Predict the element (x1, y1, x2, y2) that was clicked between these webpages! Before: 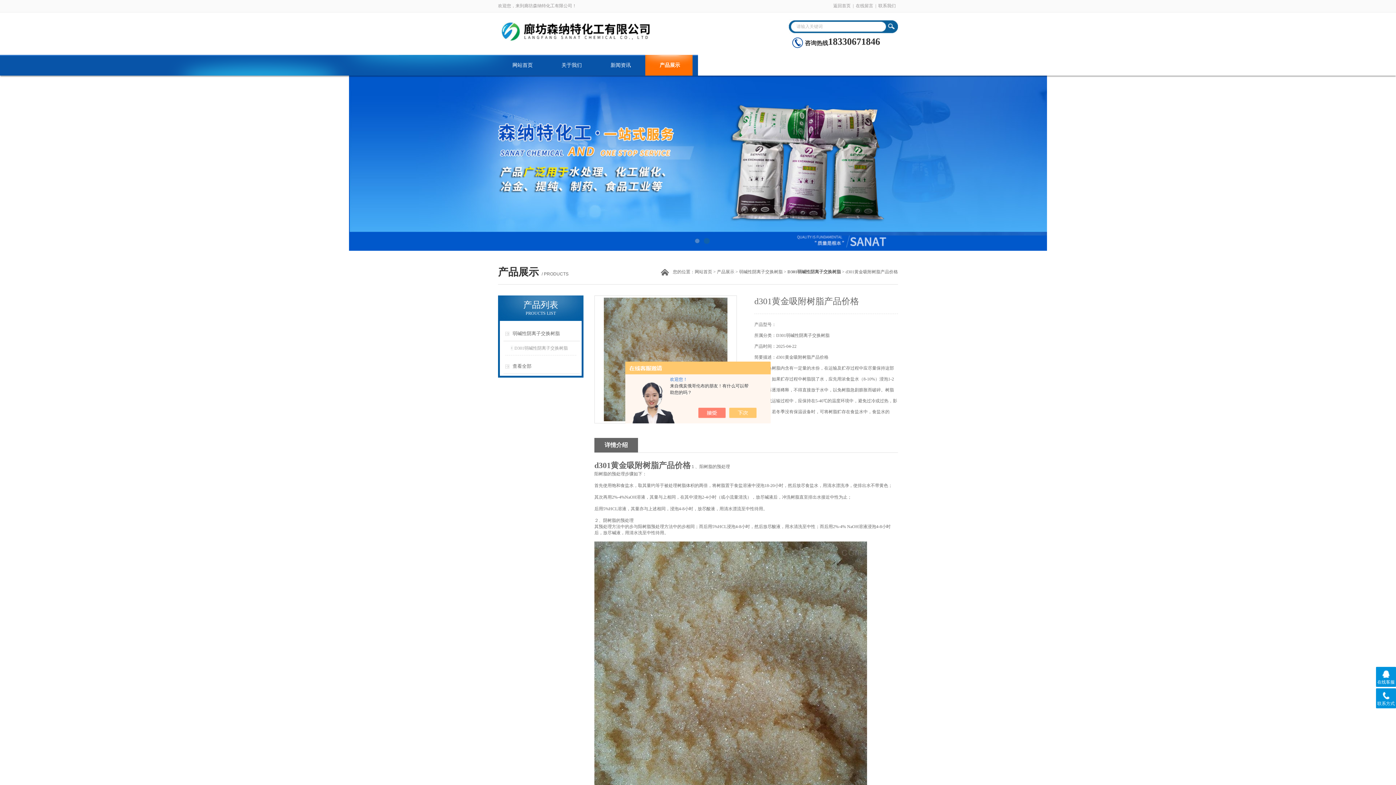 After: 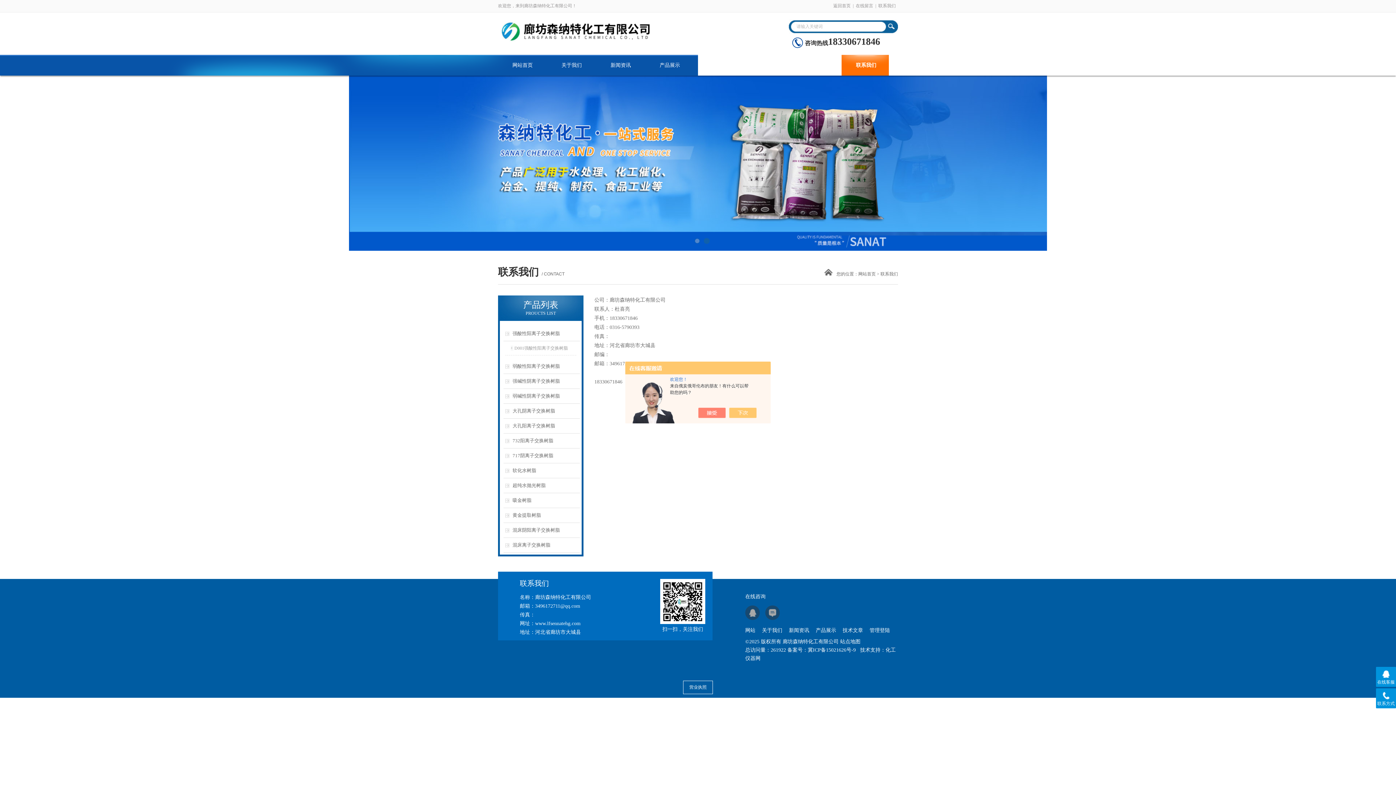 Action: label: 联系我们 bbox: (841, 54, 890, 75)